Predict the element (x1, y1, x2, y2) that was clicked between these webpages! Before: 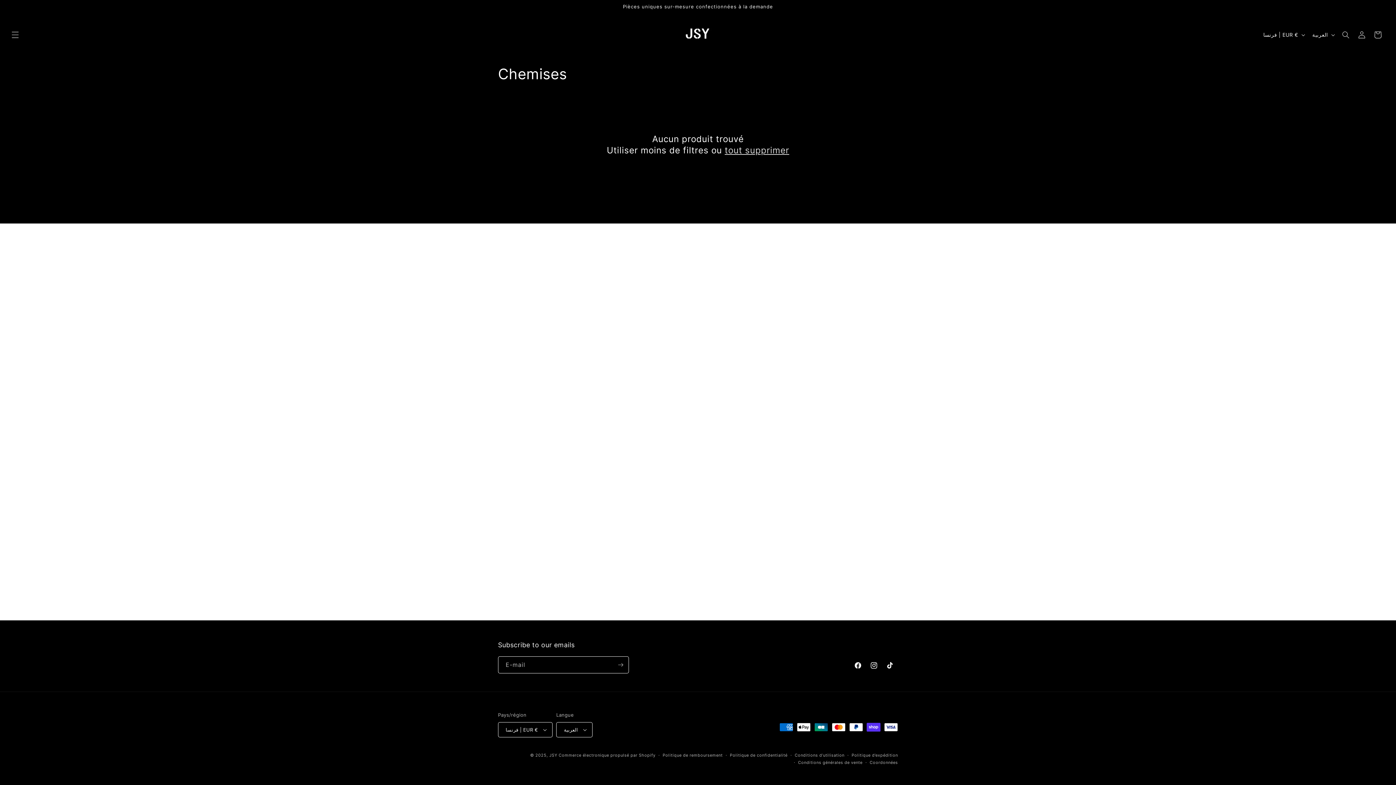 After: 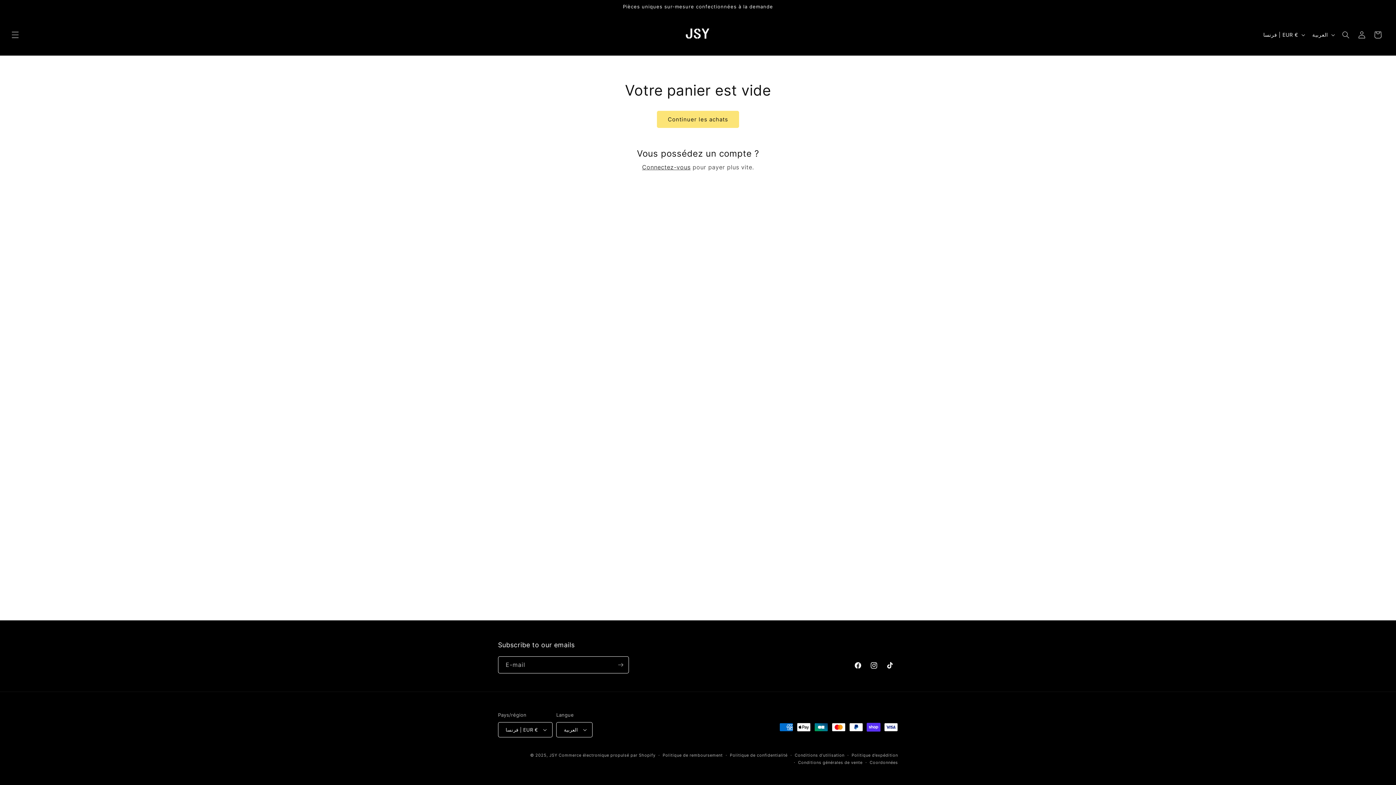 Action: bbox: (1370, 26, 1386, 42) label: Panier